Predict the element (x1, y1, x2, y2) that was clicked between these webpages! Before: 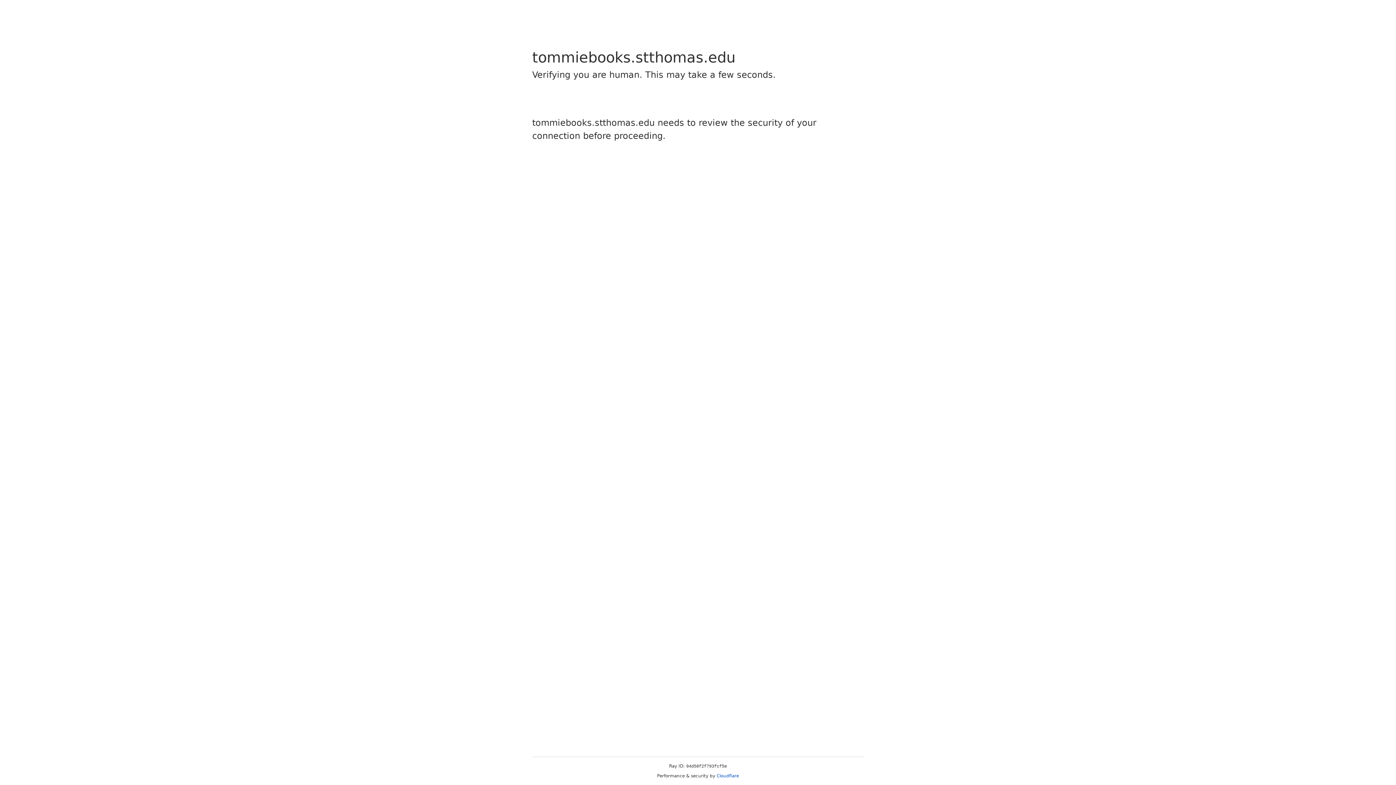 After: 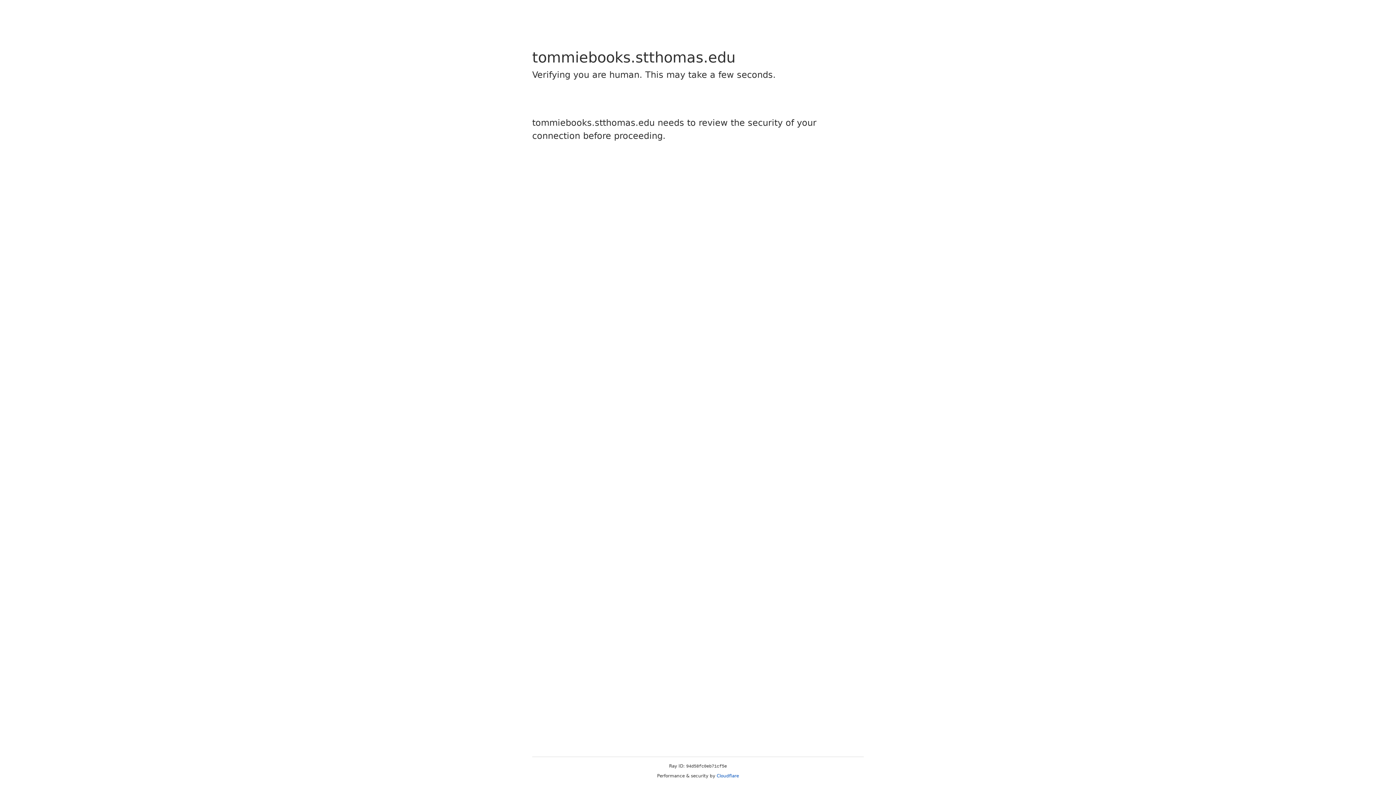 Action: bbox: (716, 773, 739, 778) label: Cloudflare